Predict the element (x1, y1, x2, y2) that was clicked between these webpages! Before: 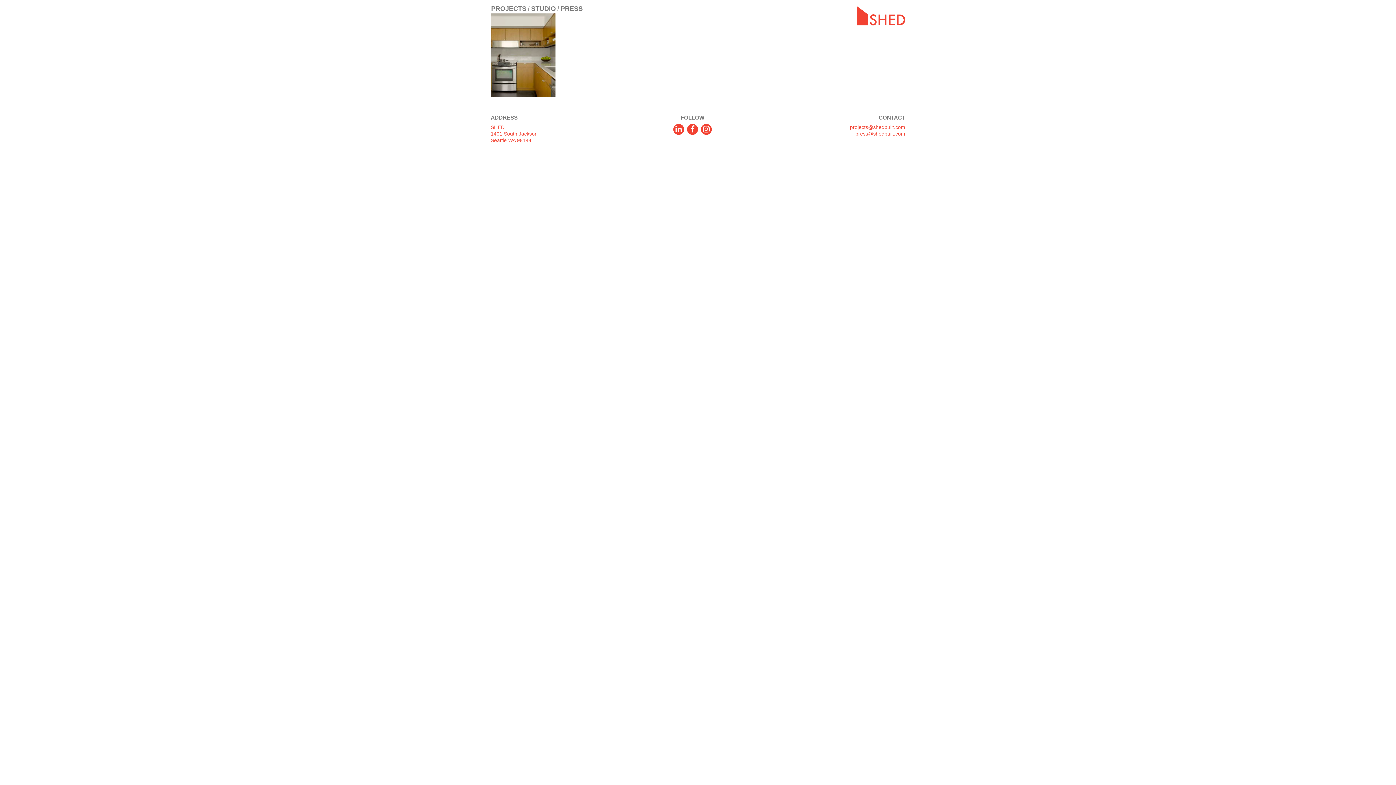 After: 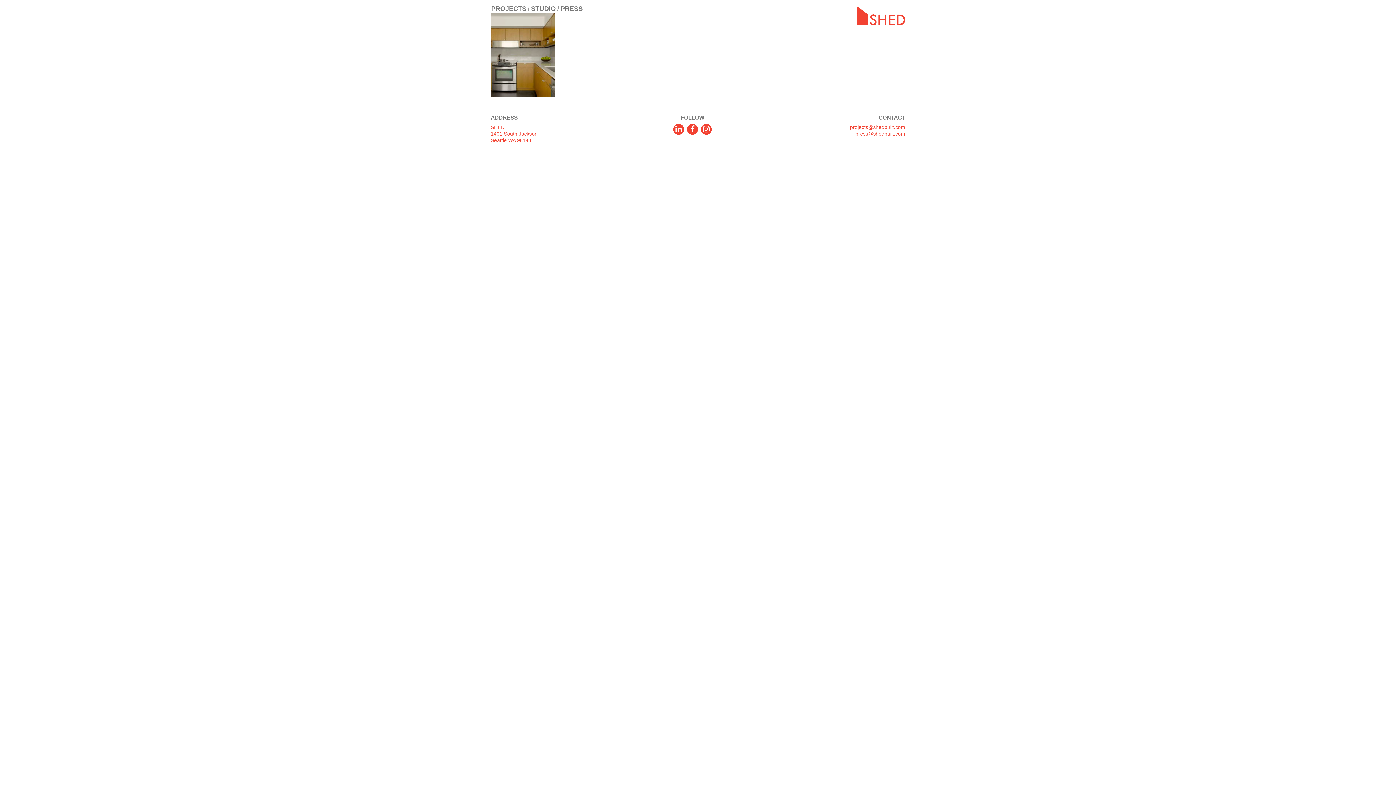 Action: bbox: (685, 125, 699, 133)